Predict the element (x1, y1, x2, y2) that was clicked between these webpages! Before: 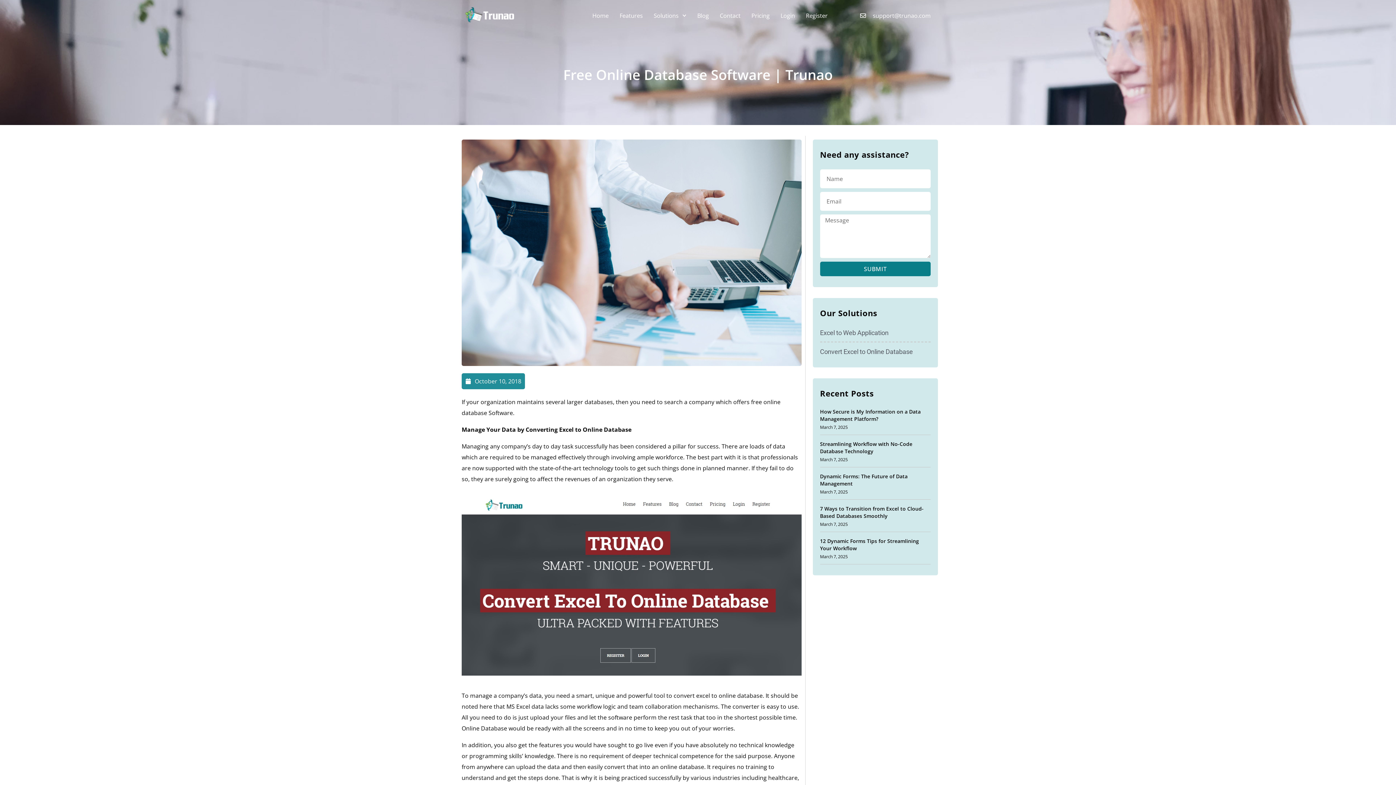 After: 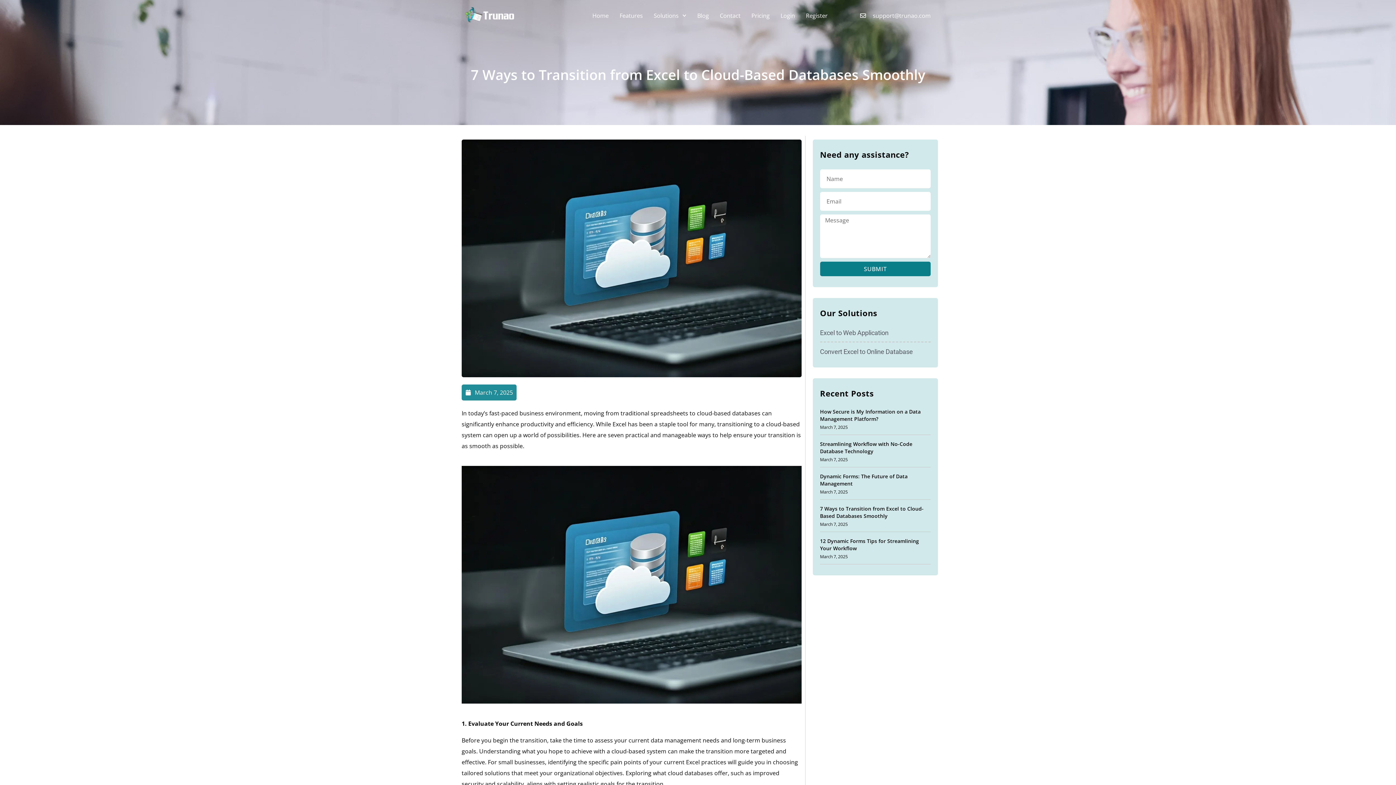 Action: label: 7 Ways to Transition from Excel to Cloud-Based Databases Smoothly bbox: (820, 505, 923, 519)